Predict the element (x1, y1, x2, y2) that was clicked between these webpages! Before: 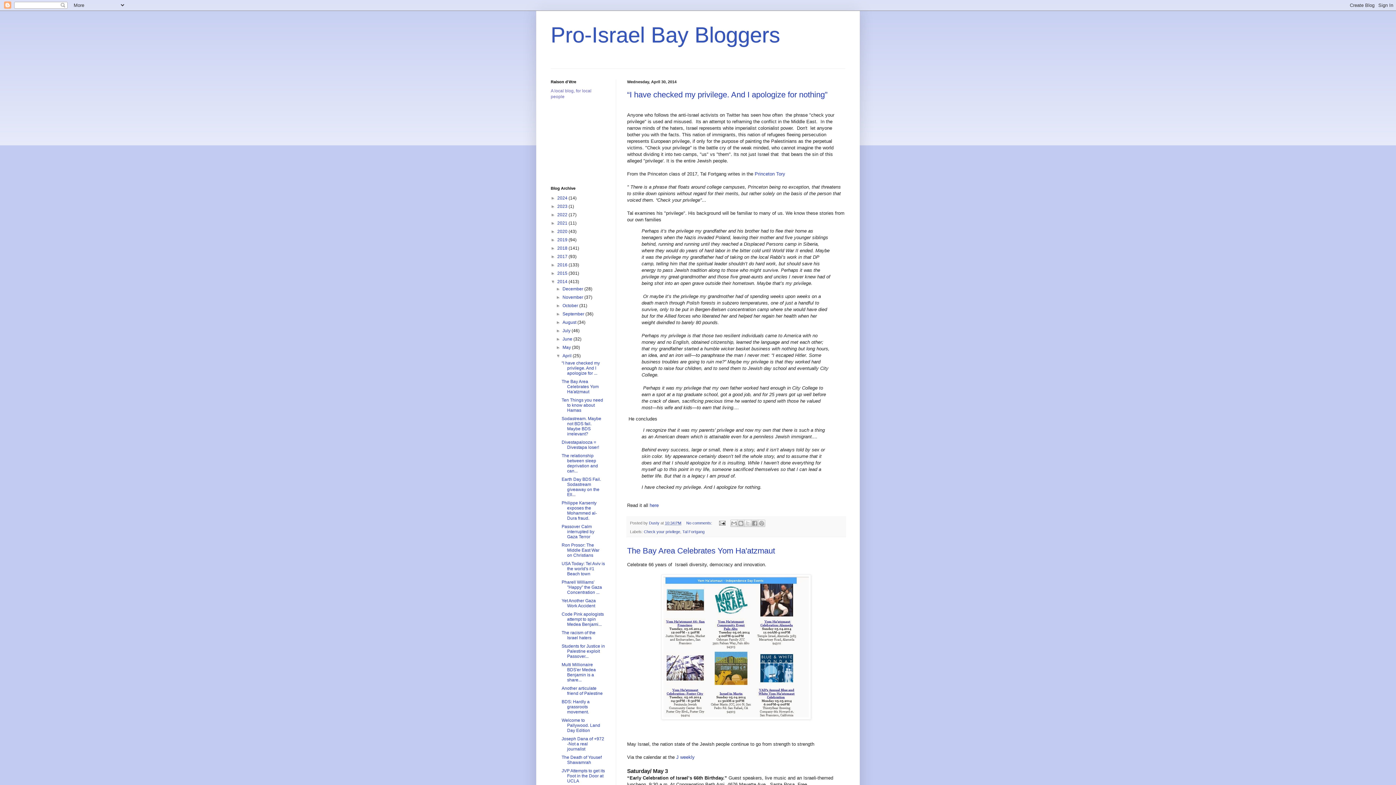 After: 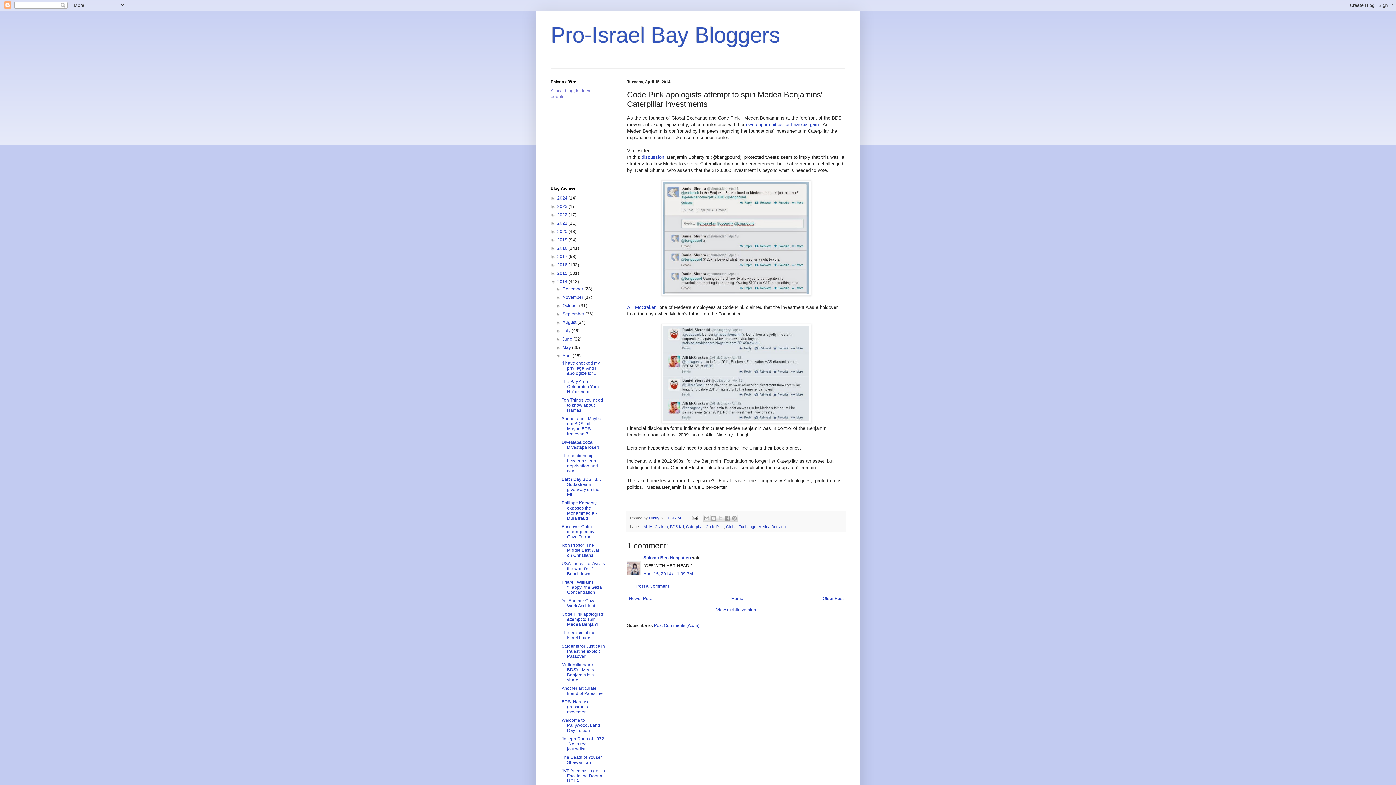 Action: bbox: (561, 612, 603, 627) label: Code Pink apologists attempt to spin Medea Benjami...